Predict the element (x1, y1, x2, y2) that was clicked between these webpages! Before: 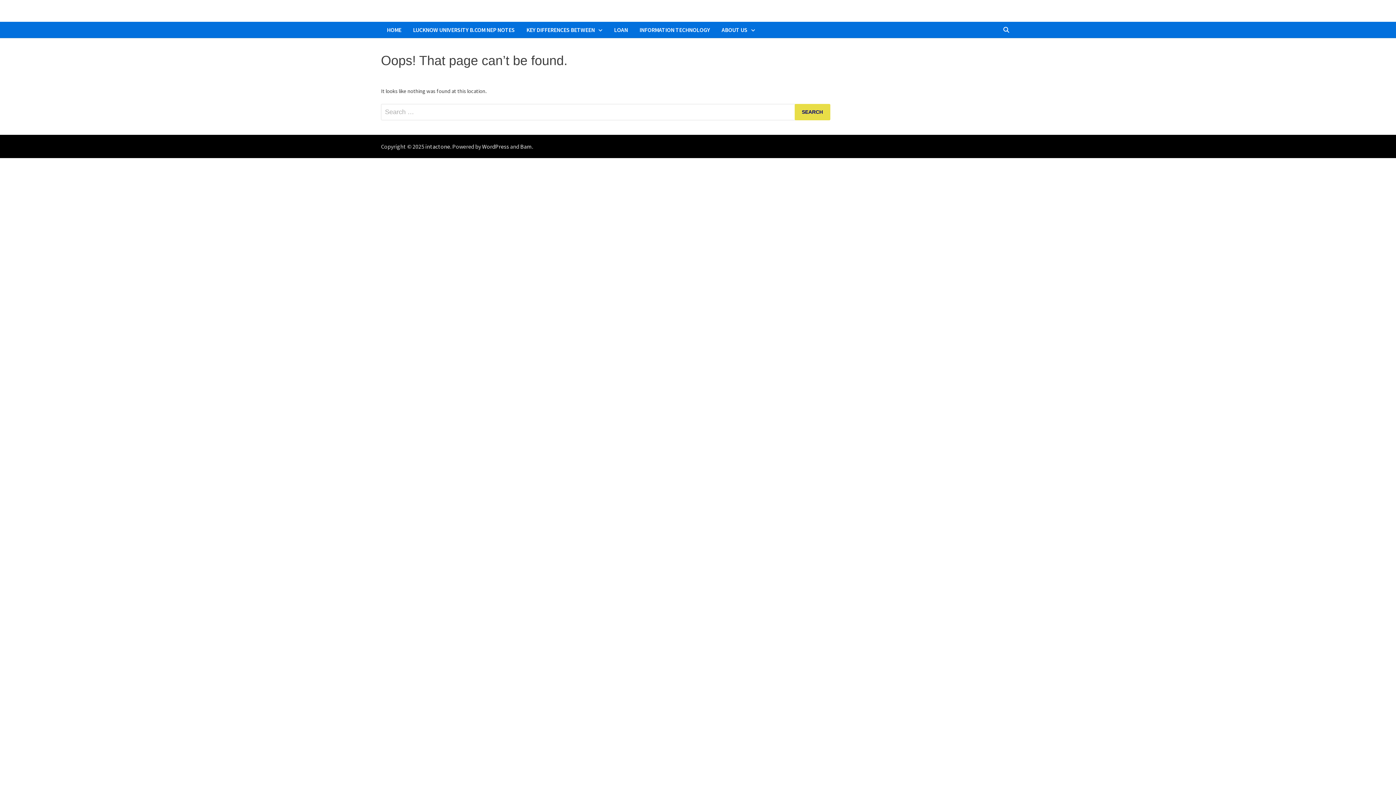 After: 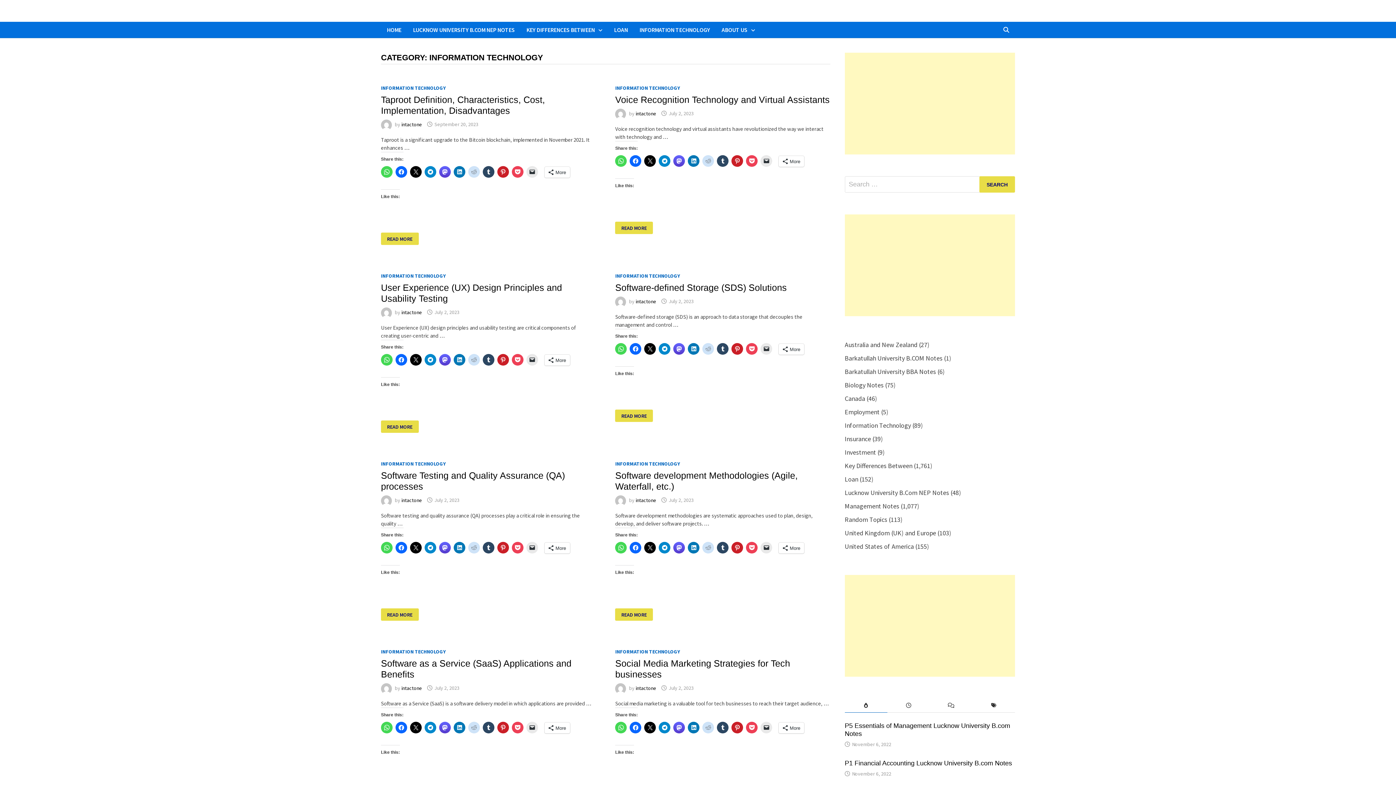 Action: label: INFORMATION TECHNOLOGY bbox: (633, 21, 716, 37)